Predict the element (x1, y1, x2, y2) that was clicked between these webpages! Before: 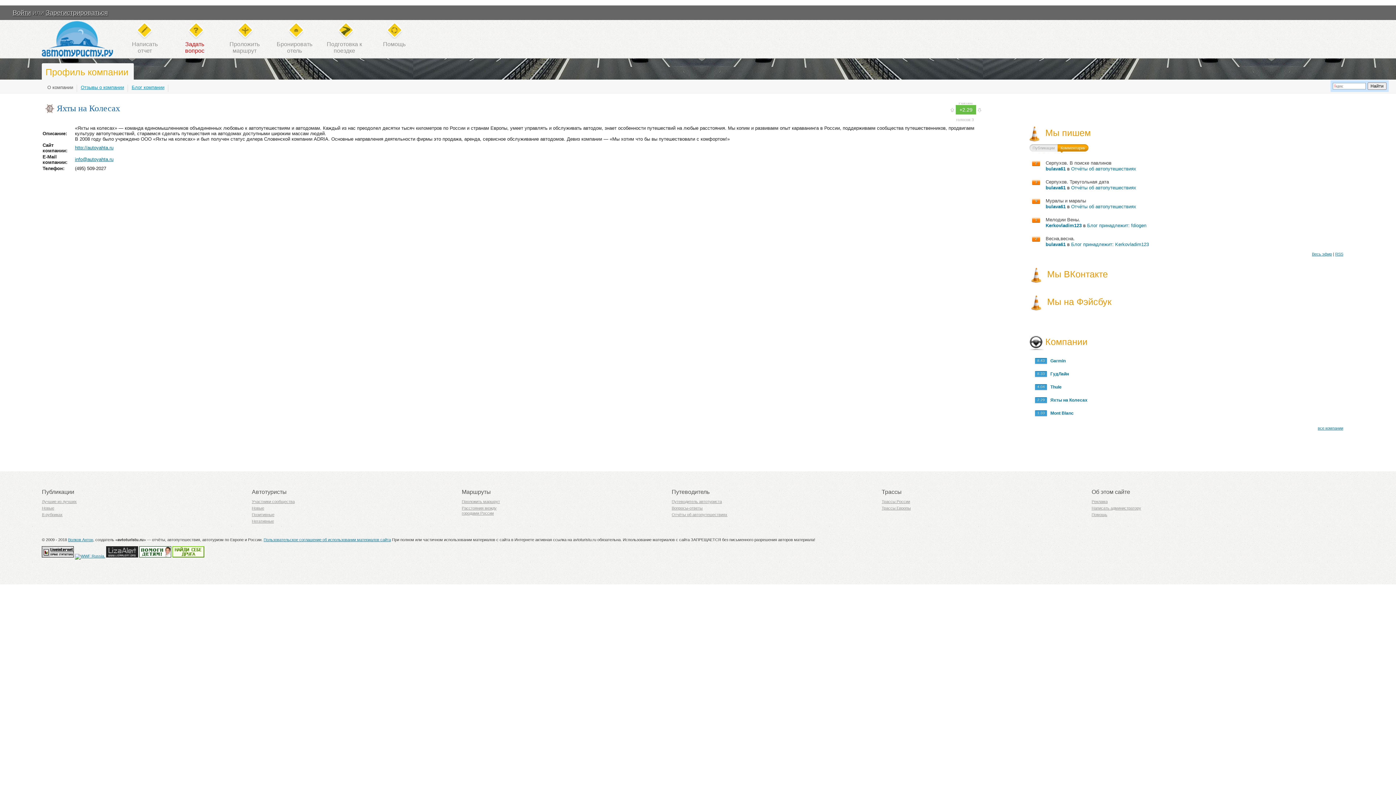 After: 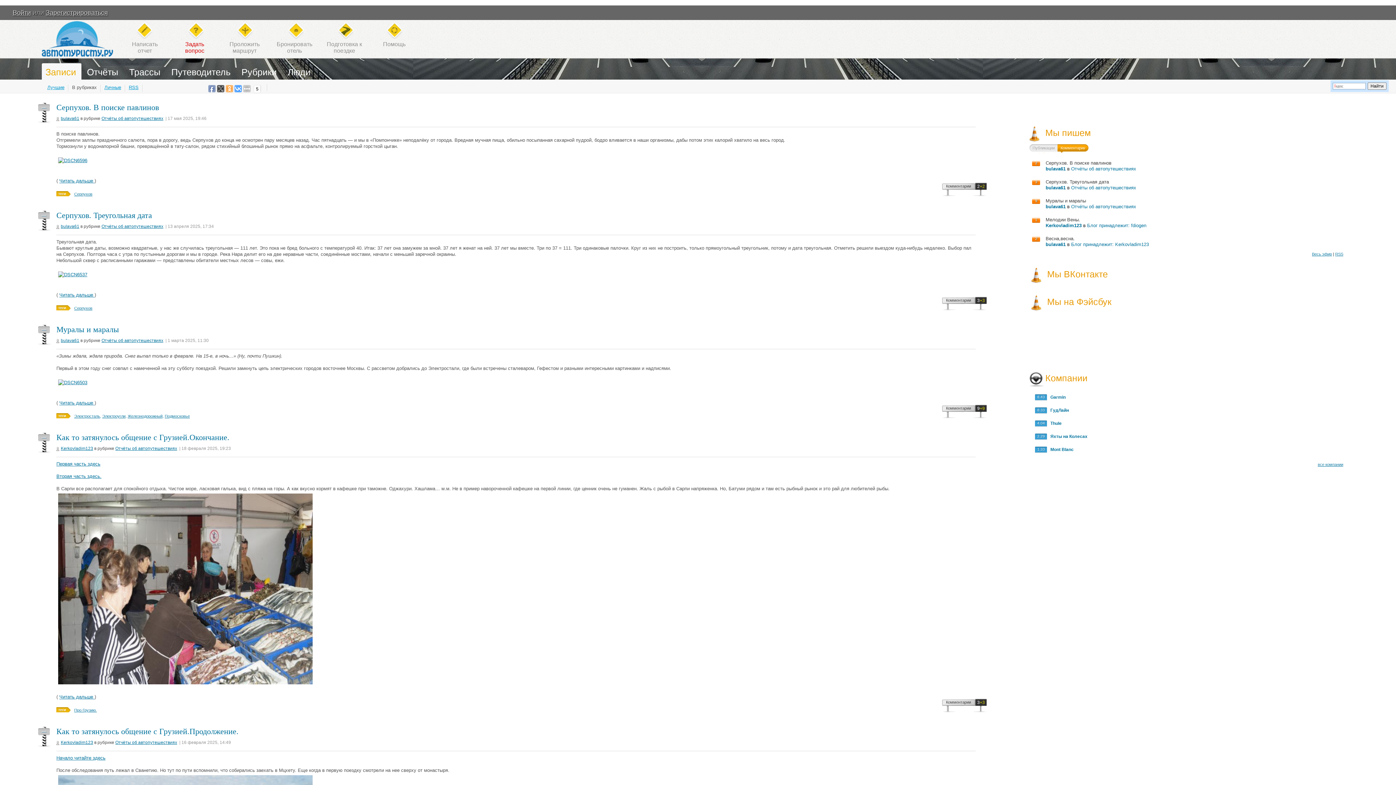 Action: bbox: (41, 512, 62, 517) label: В рубриках